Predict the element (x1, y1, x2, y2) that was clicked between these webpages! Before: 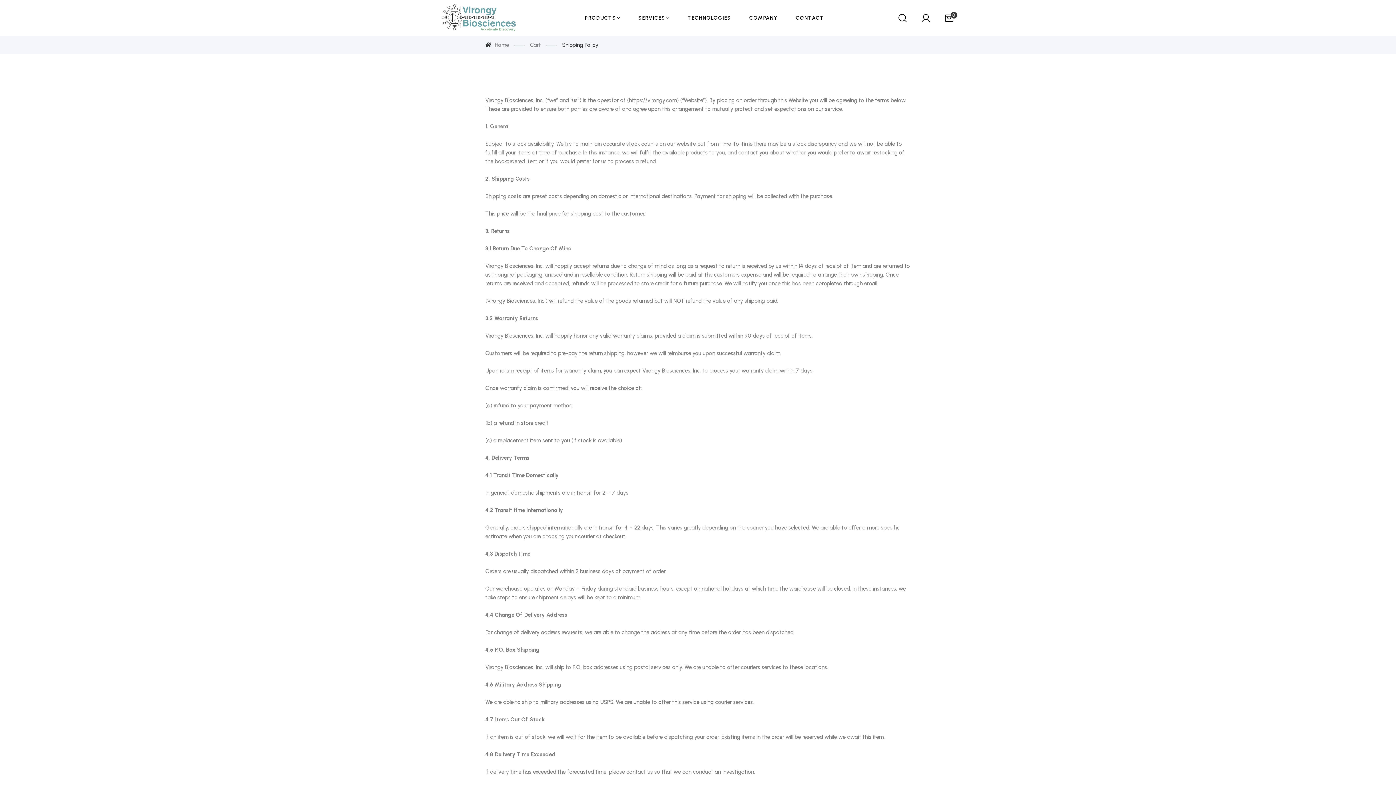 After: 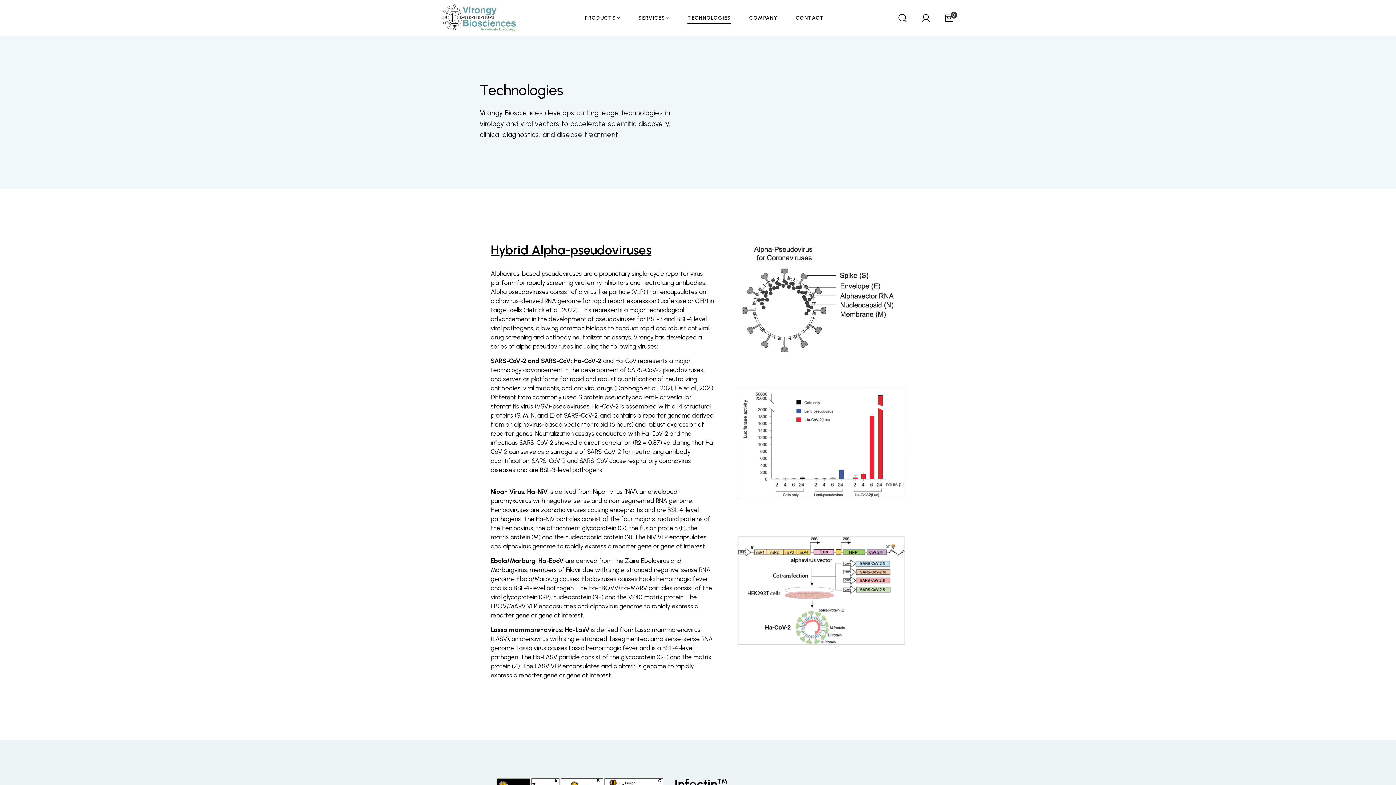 Action: bbox: (687, 0, 731, 36) label: TECHNOLOGIES